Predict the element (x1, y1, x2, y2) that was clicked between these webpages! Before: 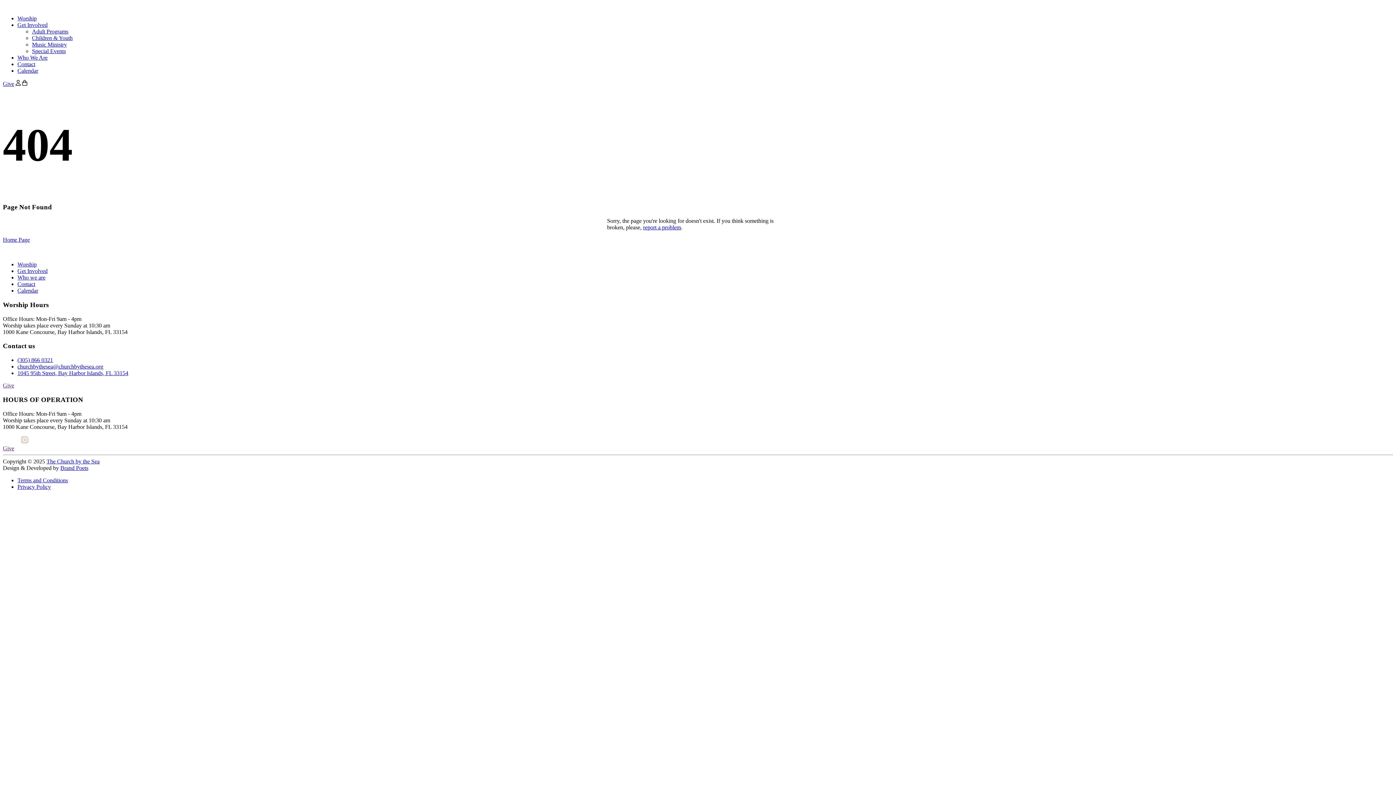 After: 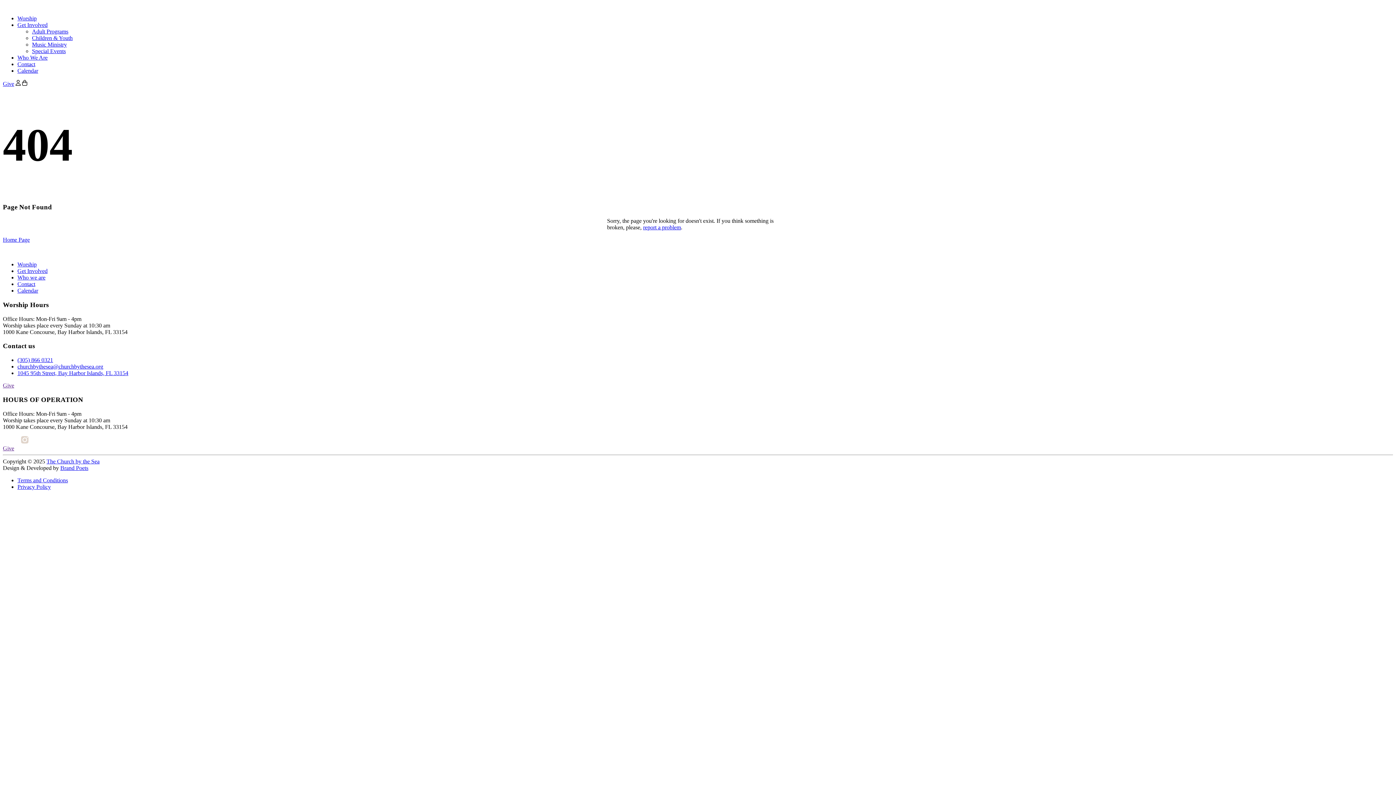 Action: label: (305) 866 0321 bbox: (17, 357, 53, 363)